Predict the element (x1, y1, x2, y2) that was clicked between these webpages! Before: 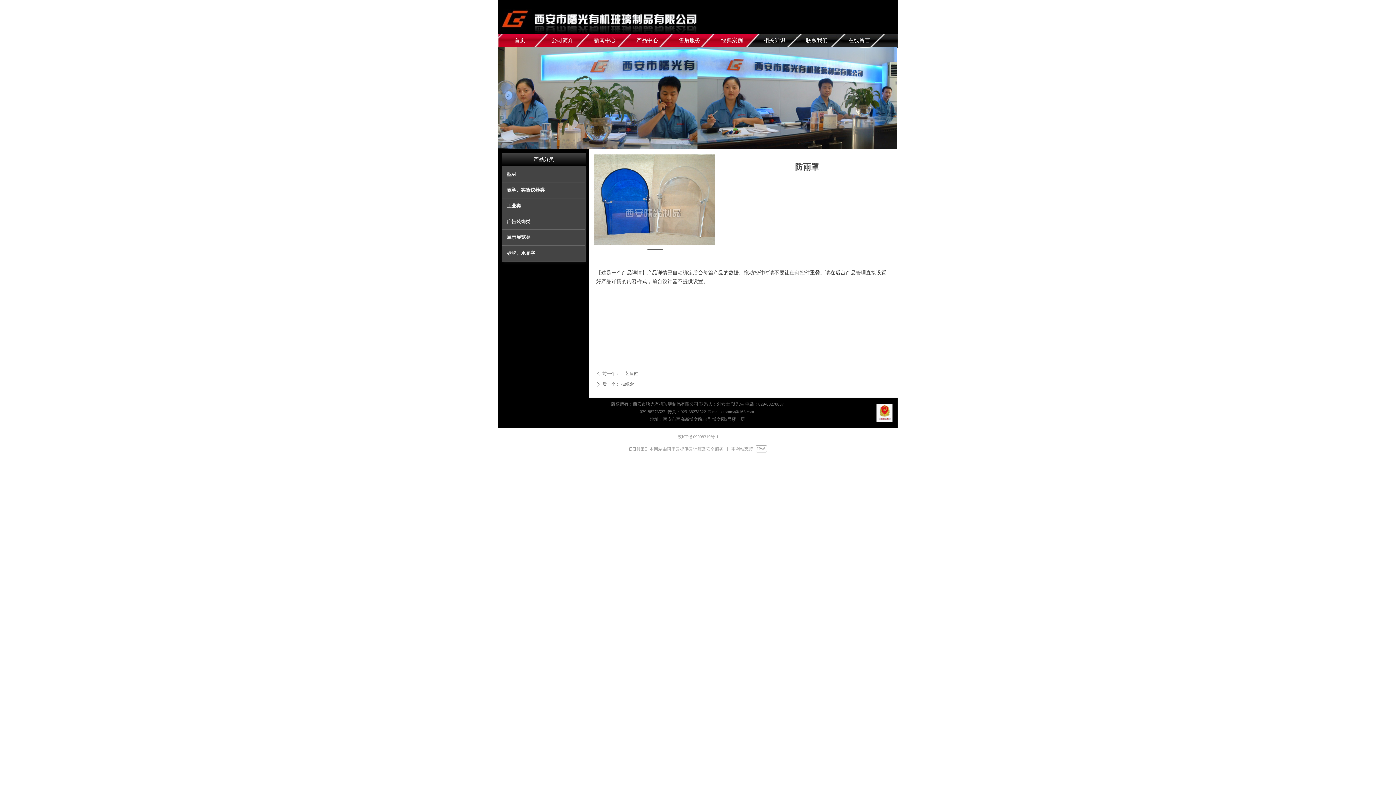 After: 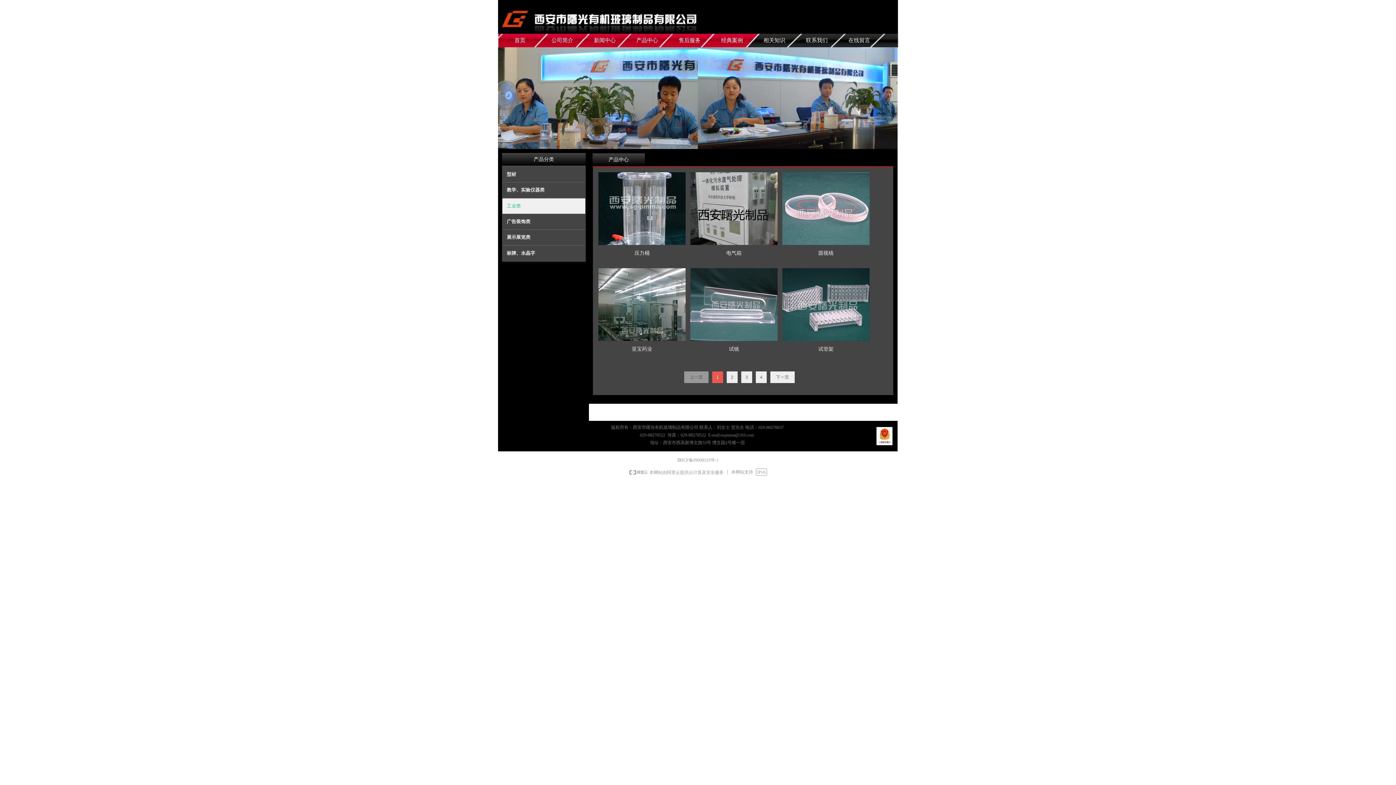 Action: bbox: (502, 198, 585, 213) label: 工业类